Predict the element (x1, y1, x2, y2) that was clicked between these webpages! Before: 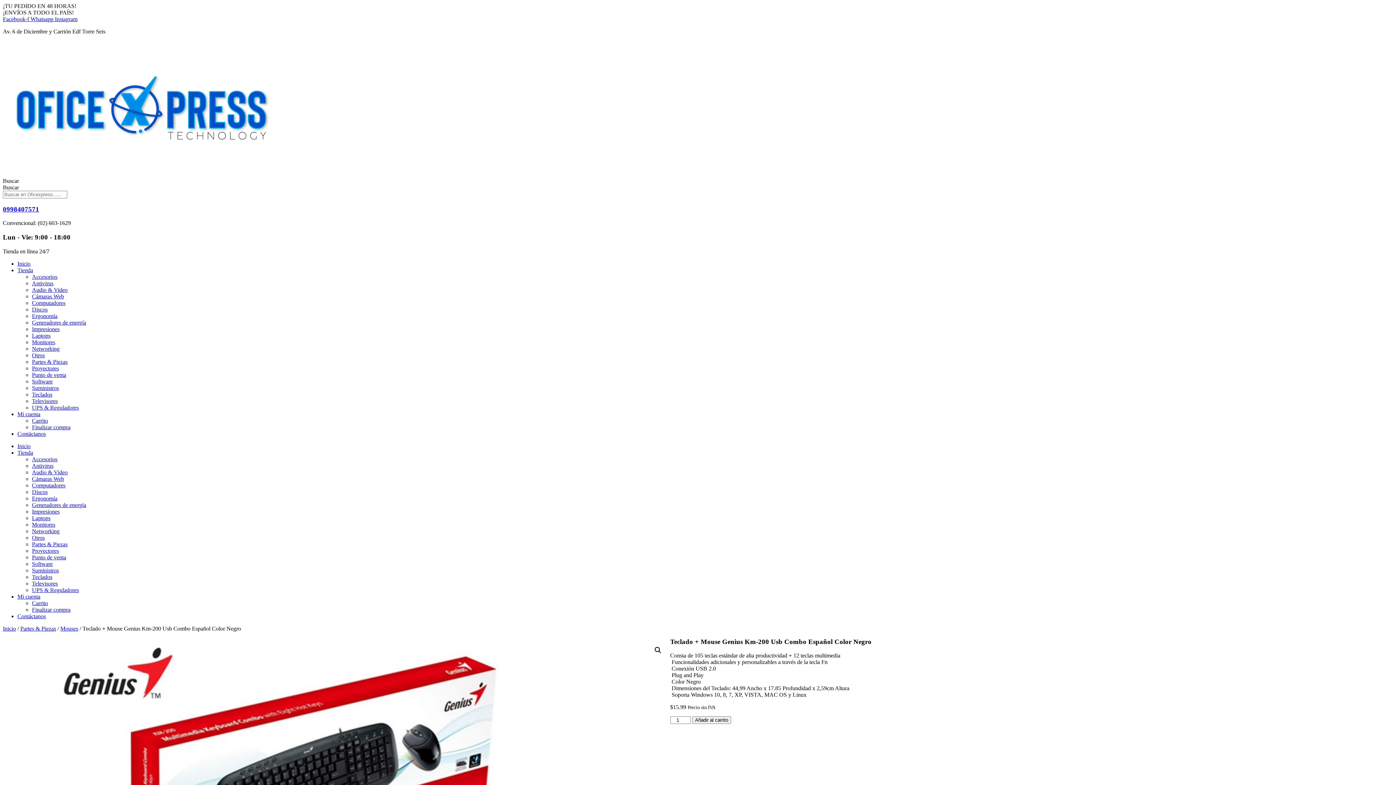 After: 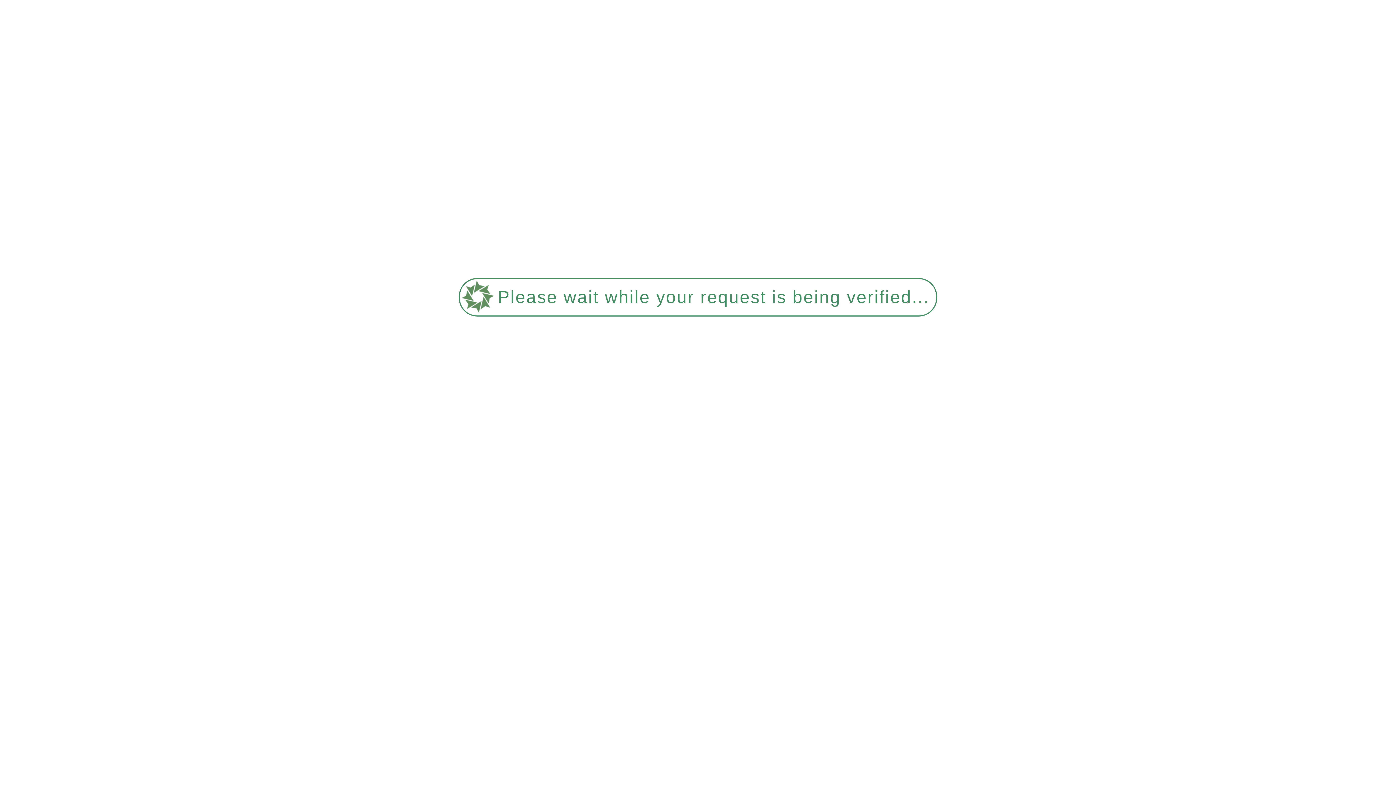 Action: bbox: (32, 358, 67, 364) label: Partes & Piezas